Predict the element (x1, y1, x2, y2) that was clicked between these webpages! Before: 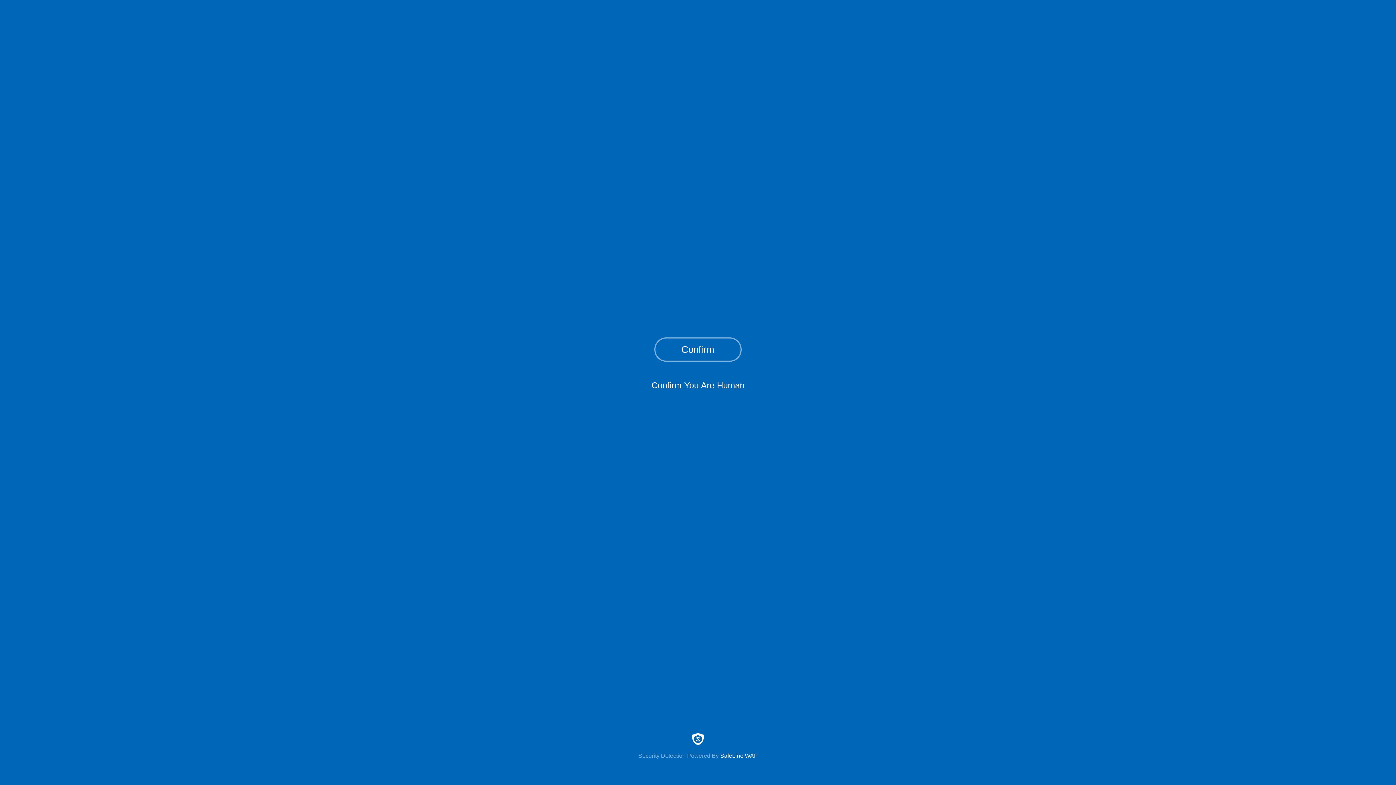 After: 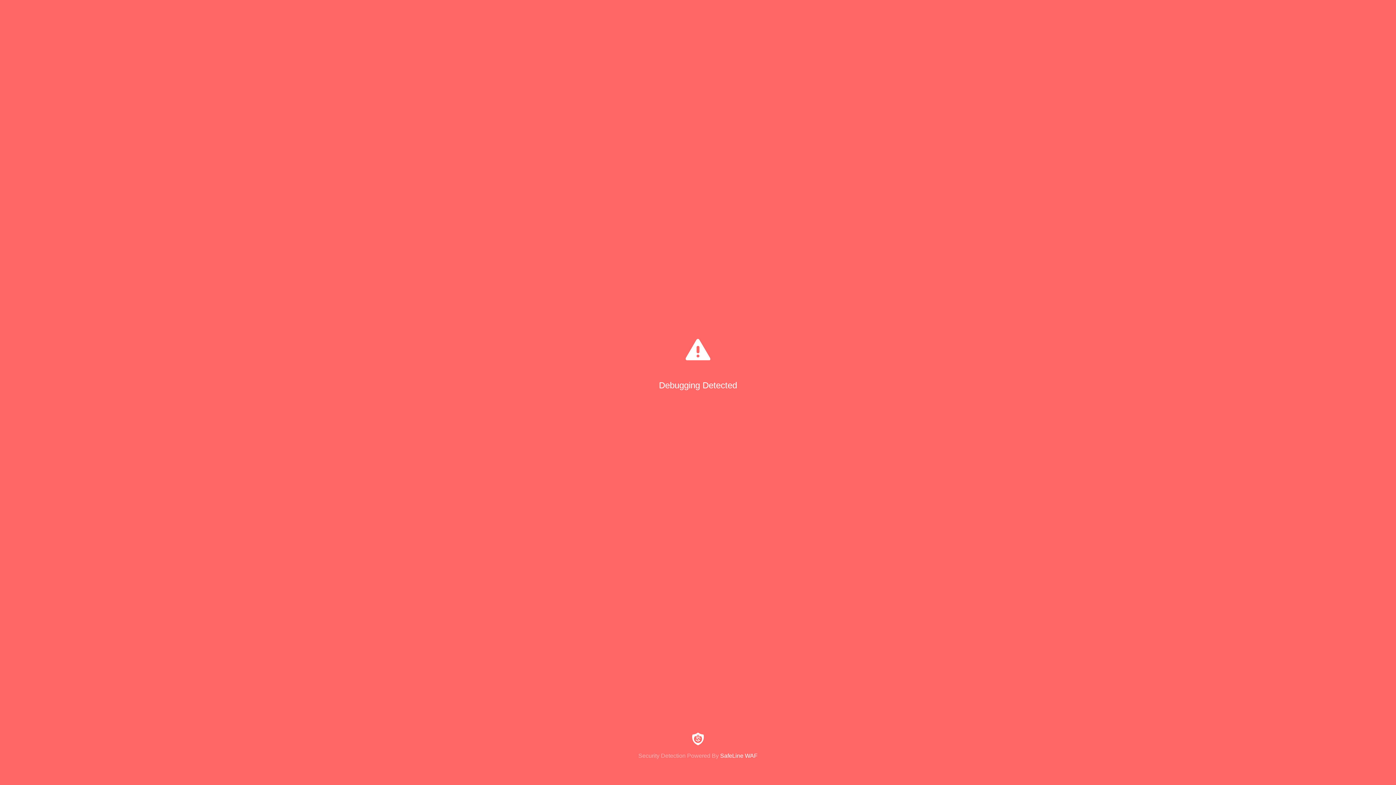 Action: label: Confirm bbox: (654, 337, 741, 361)